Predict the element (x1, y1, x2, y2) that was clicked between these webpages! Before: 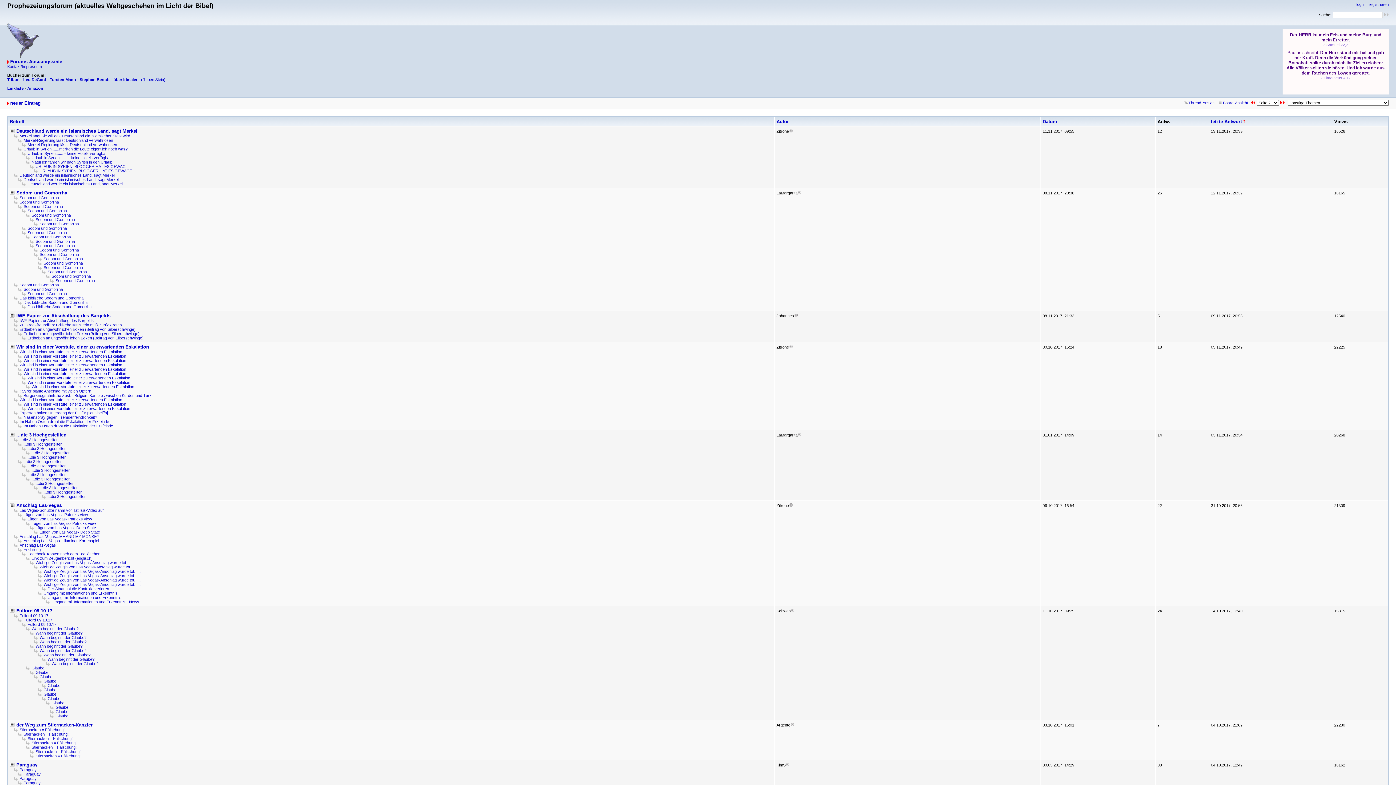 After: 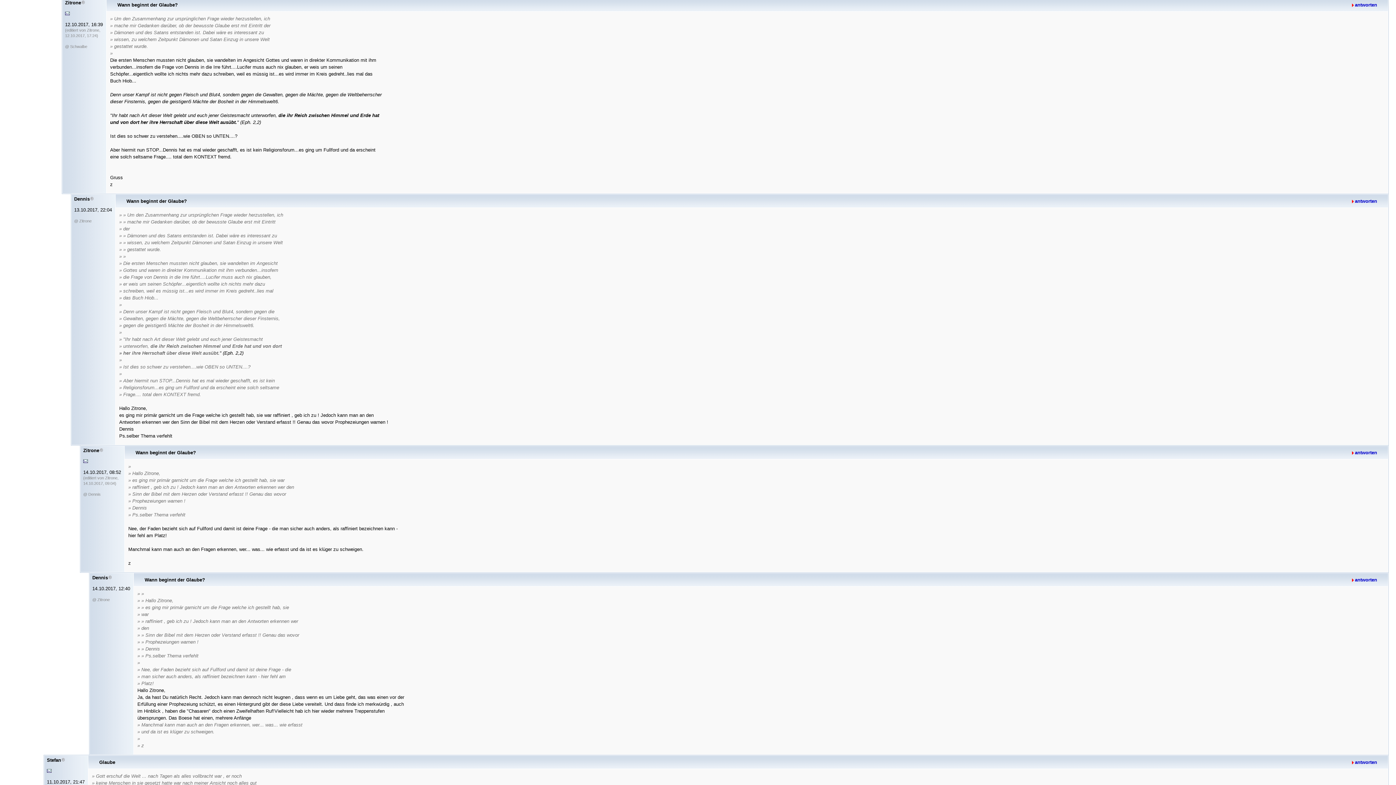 Action: bbox: (33, 648, 86, 653) label: Wann beginnt der Glaube?